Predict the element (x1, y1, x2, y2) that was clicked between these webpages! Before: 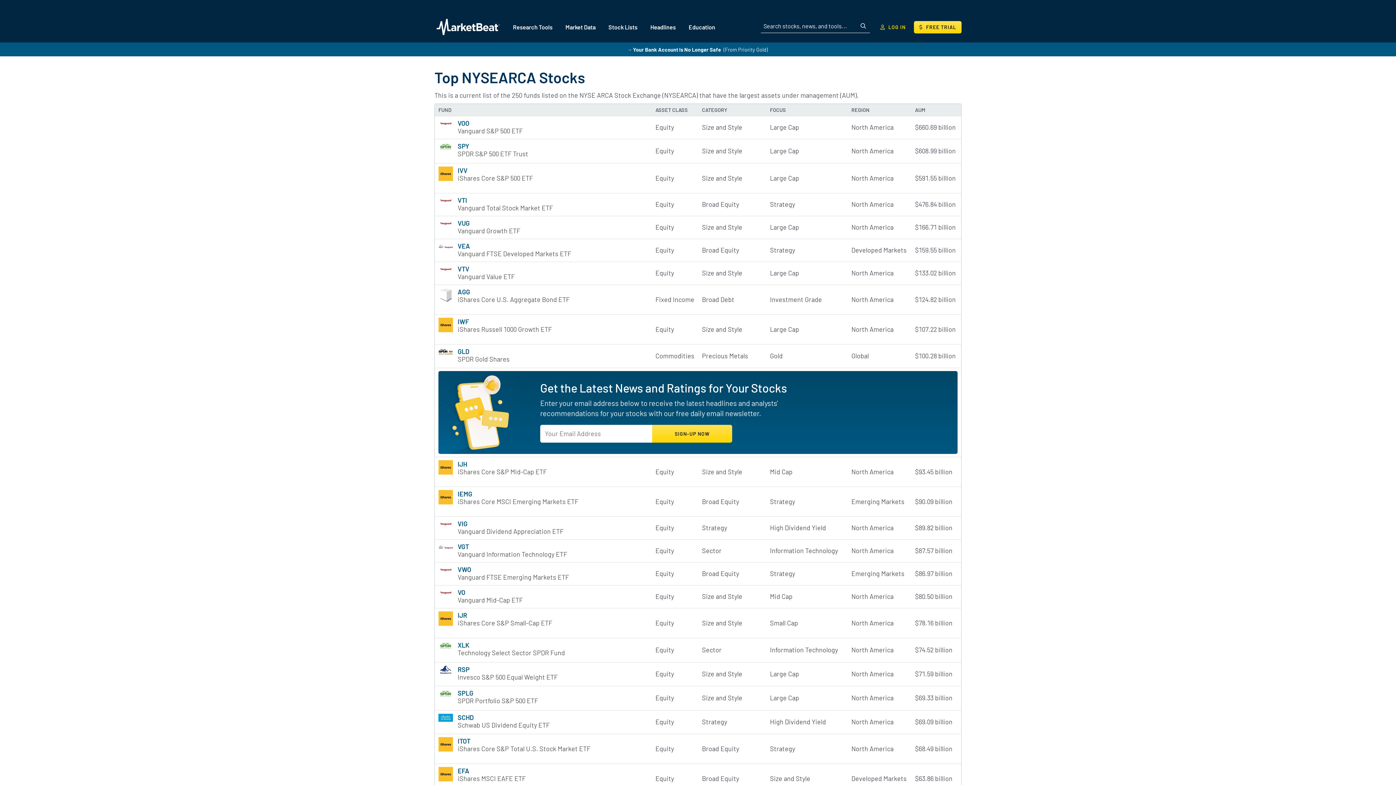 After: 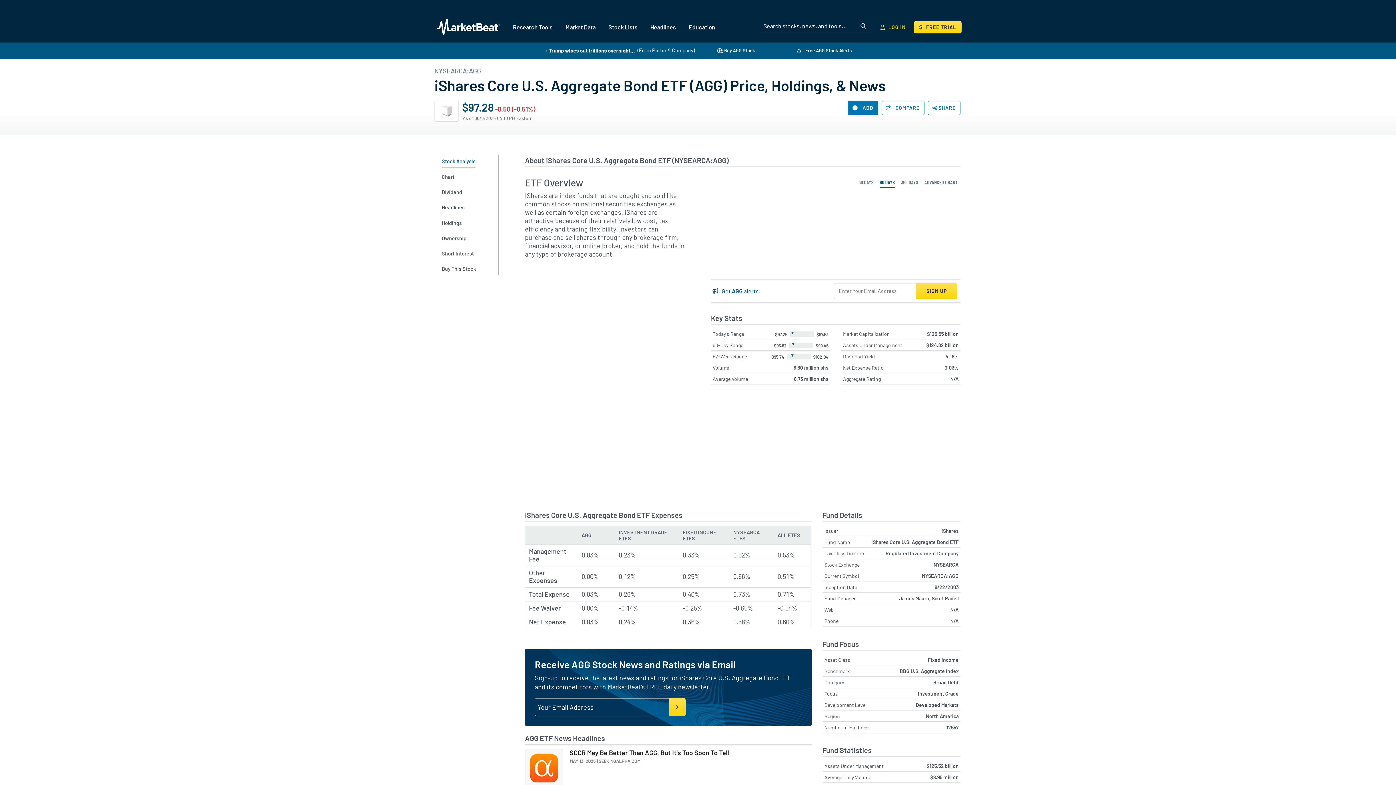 Action: label: AGG
iShares Core U.S. Aggregate Bond ETF bbox: (438, 287, 648, 303)